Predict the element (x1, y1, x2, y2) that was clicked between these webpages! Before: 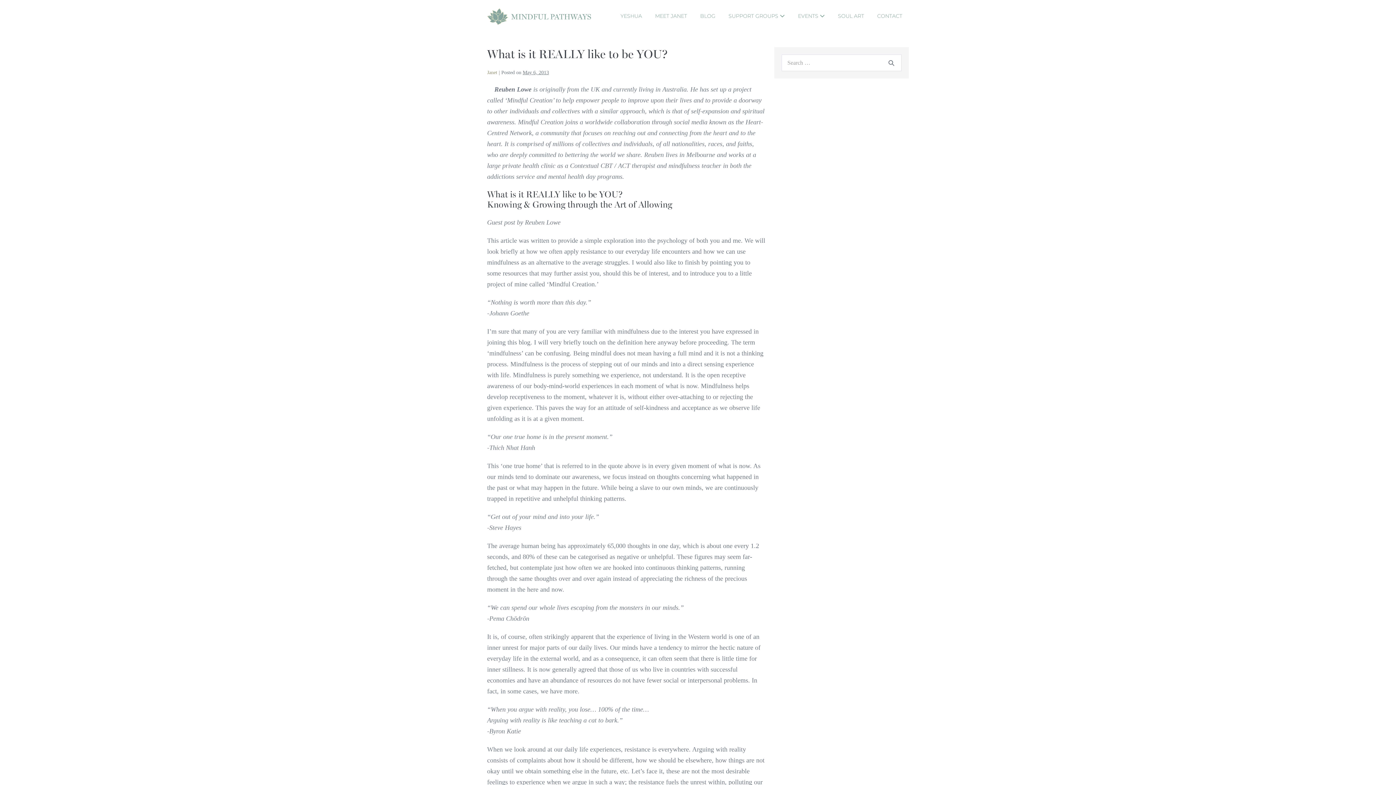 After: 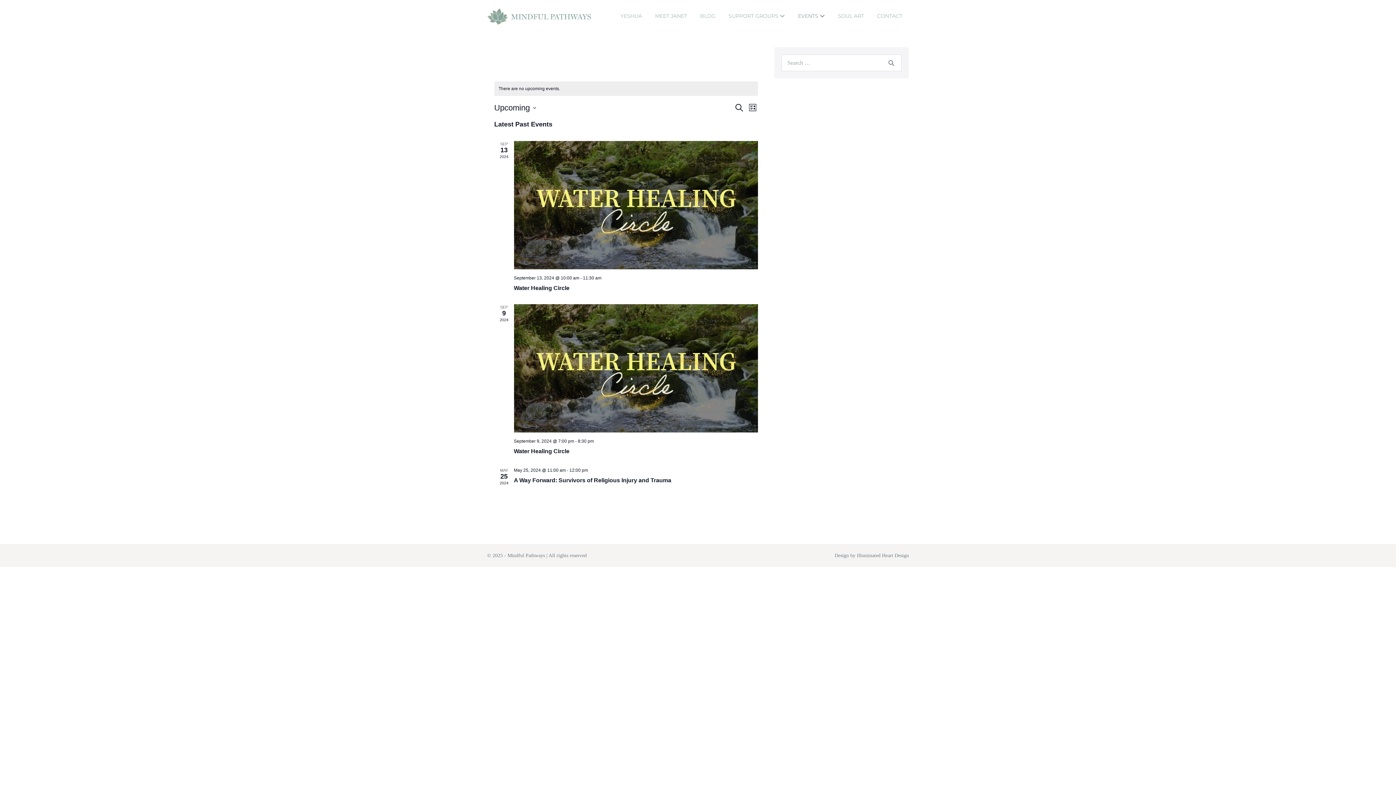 Action: label: EVENTS  bbox: (791, 8, 831, 24)